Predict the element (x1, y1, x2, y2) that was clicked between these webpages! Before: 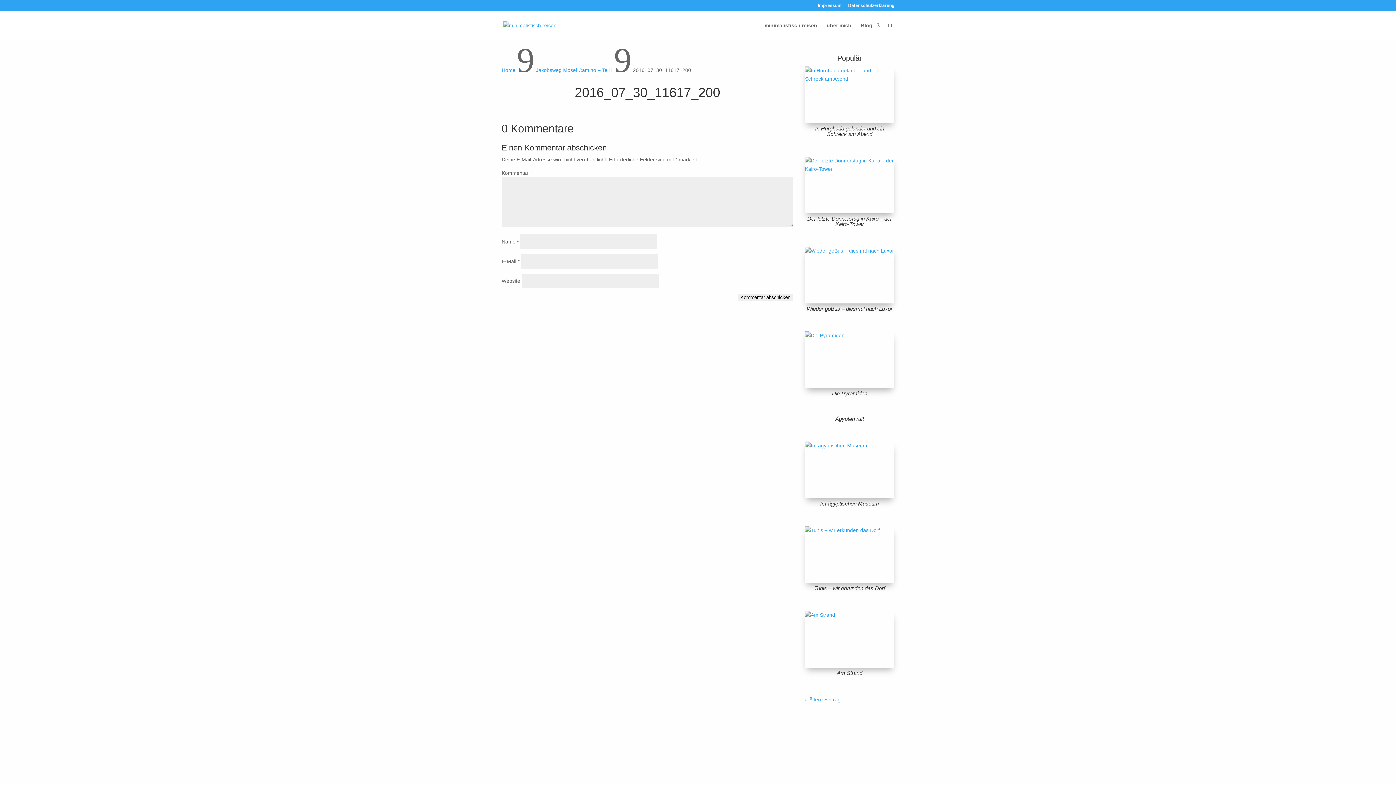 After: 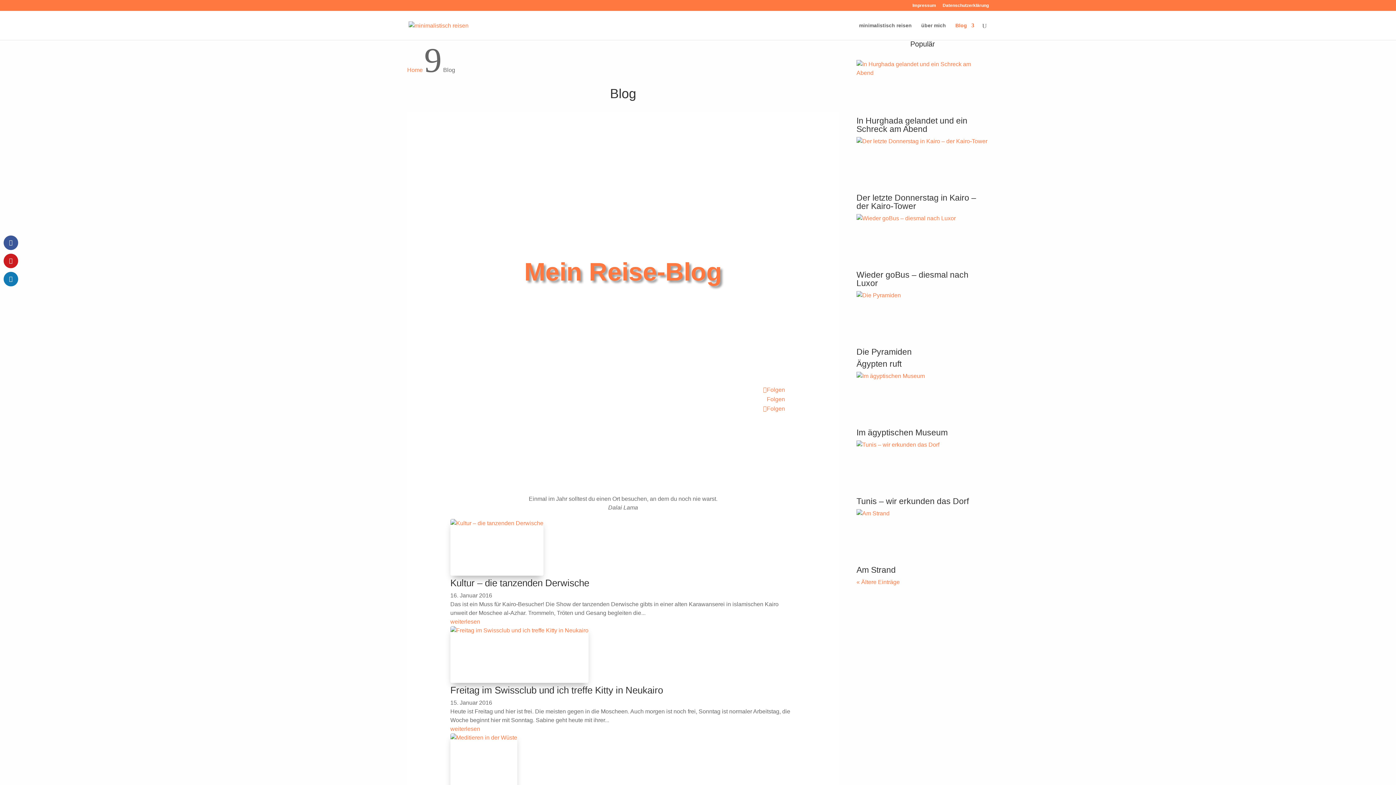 Action: bbox: (861, 22, 880, 40) label: Blog